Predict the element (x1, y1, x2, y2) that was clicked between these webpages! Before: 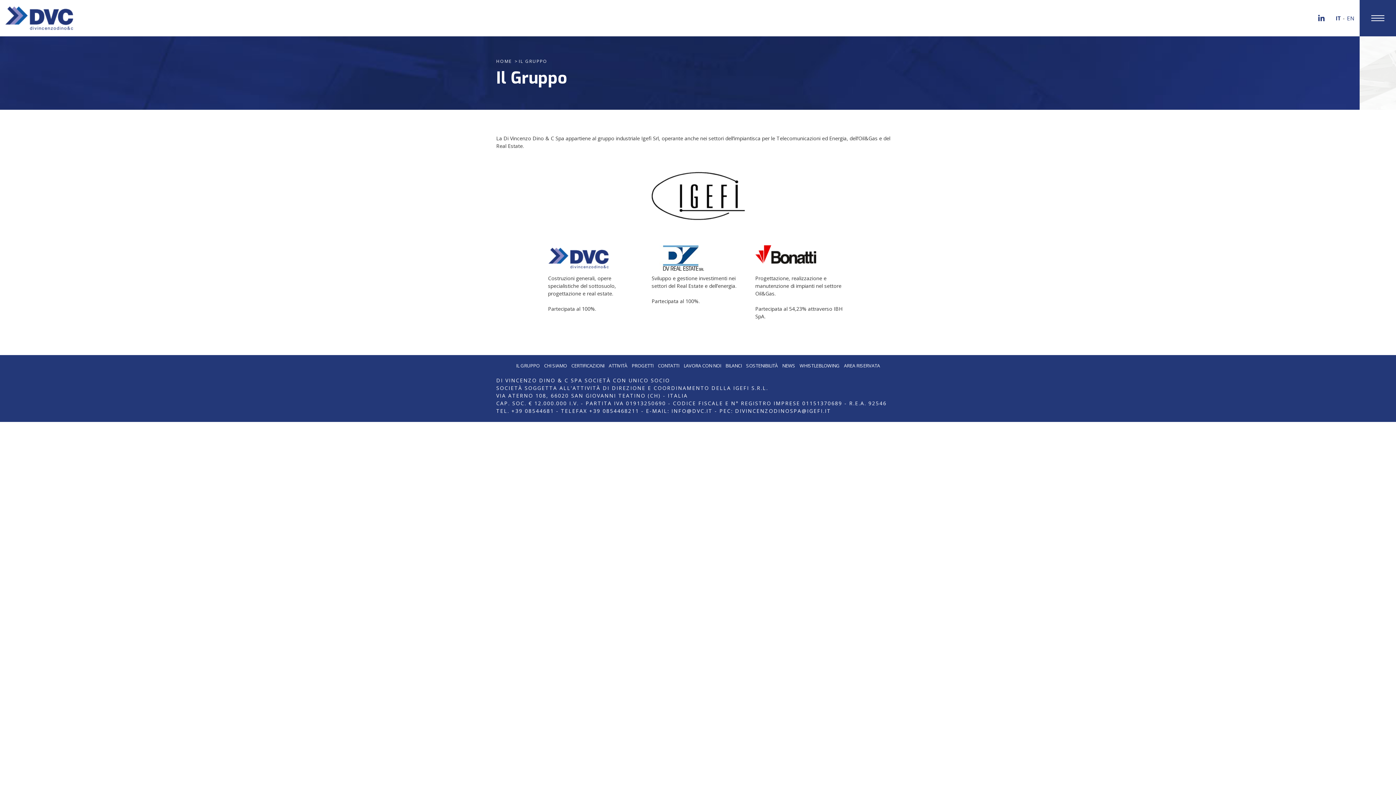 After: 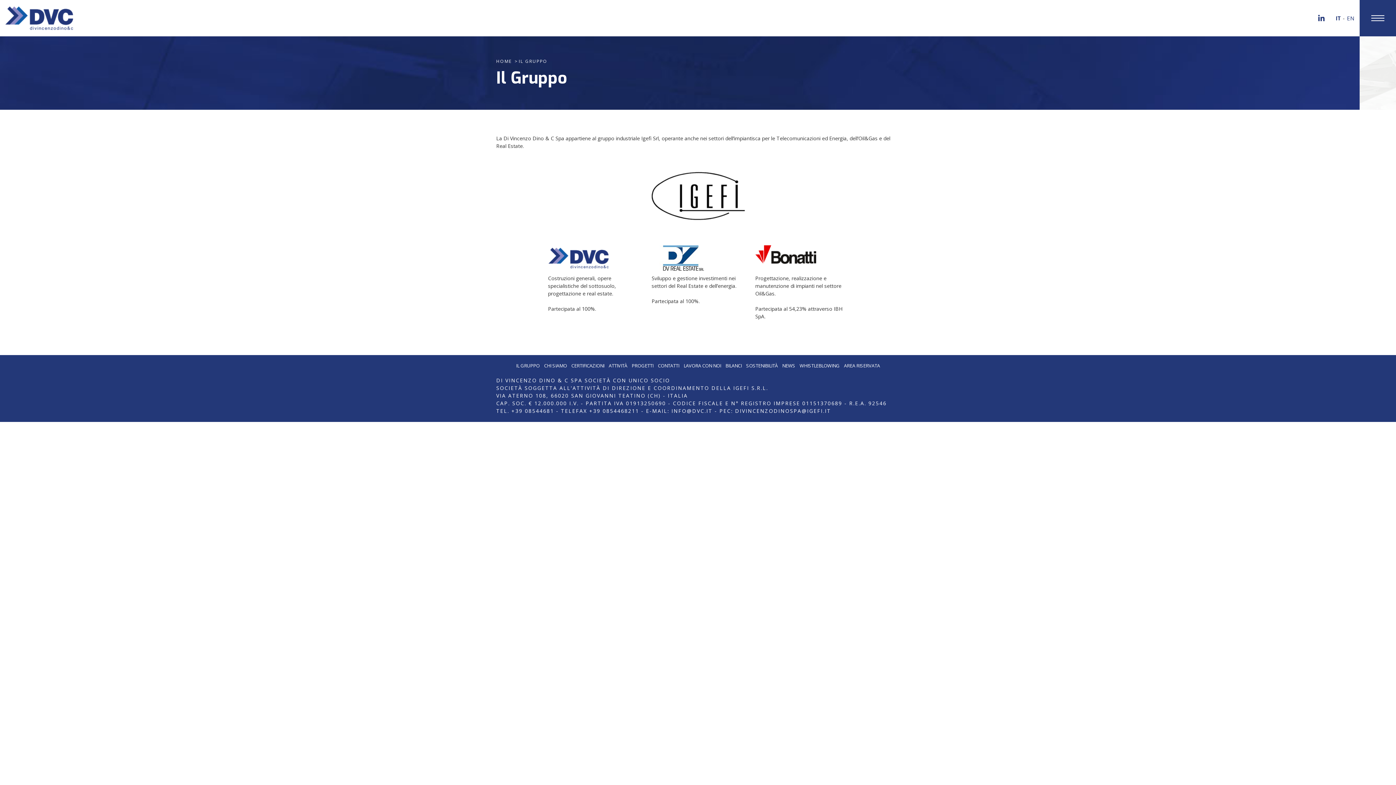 Action: bbox: (548, 253, 609, 261)